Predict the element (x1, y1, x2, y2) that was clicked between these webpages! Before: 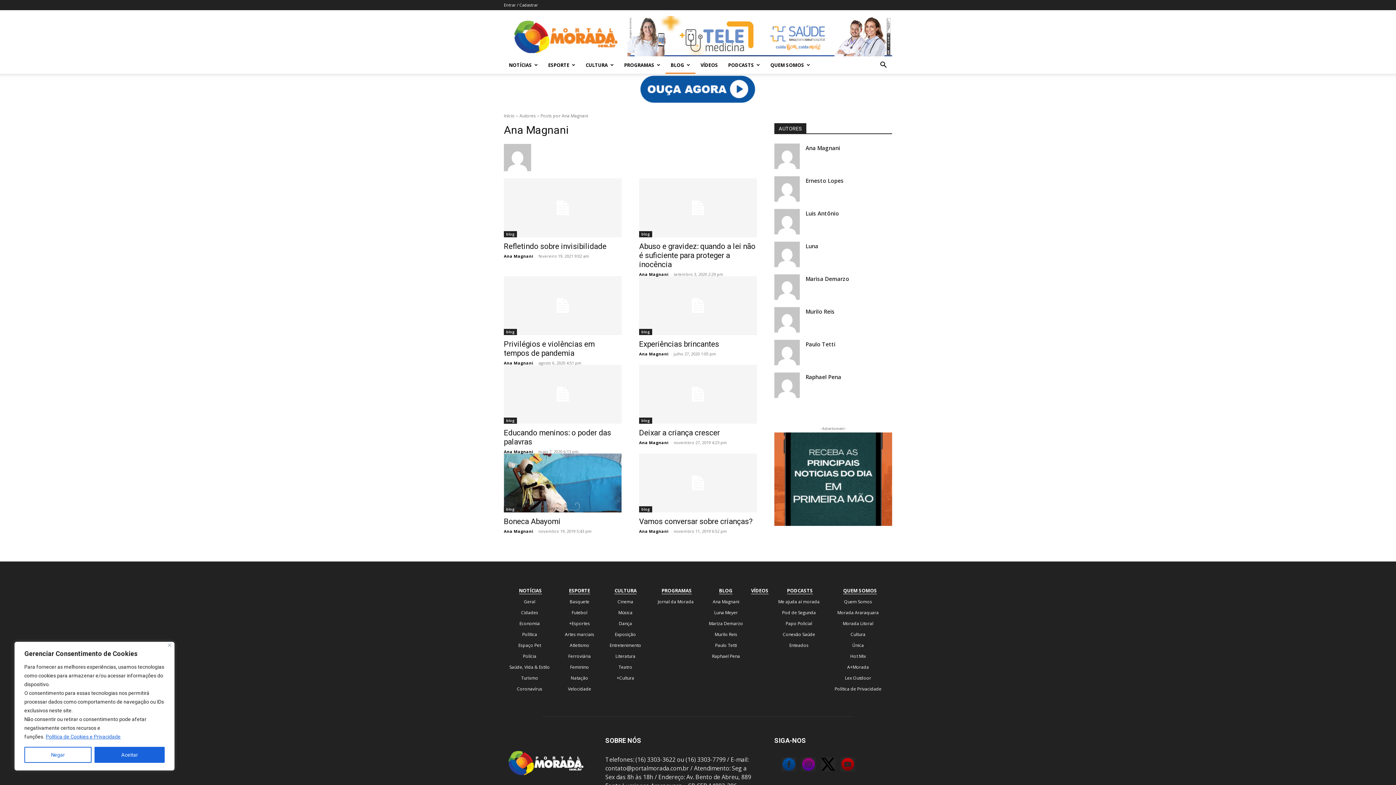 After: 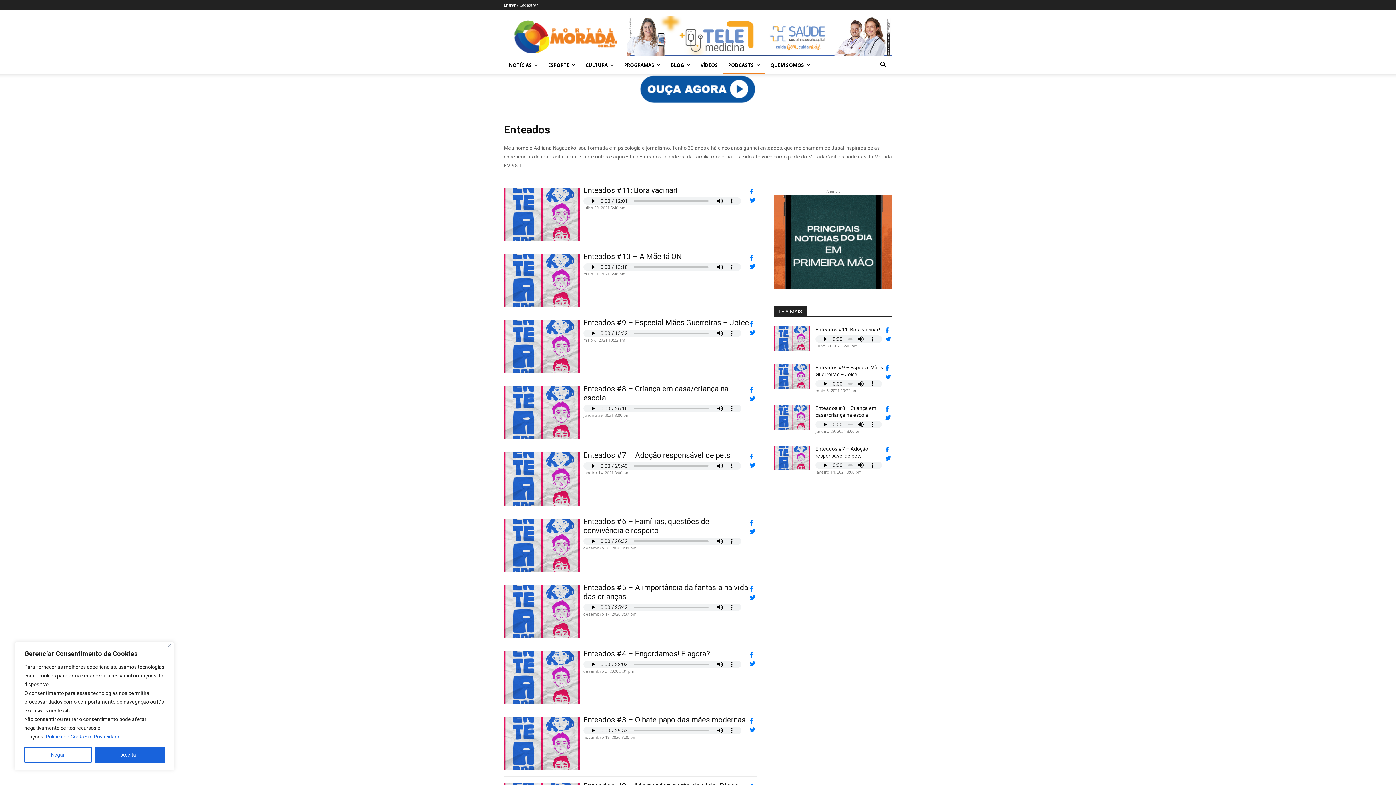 Action: label: Enteados bbox: (789, 642, 808, 648)